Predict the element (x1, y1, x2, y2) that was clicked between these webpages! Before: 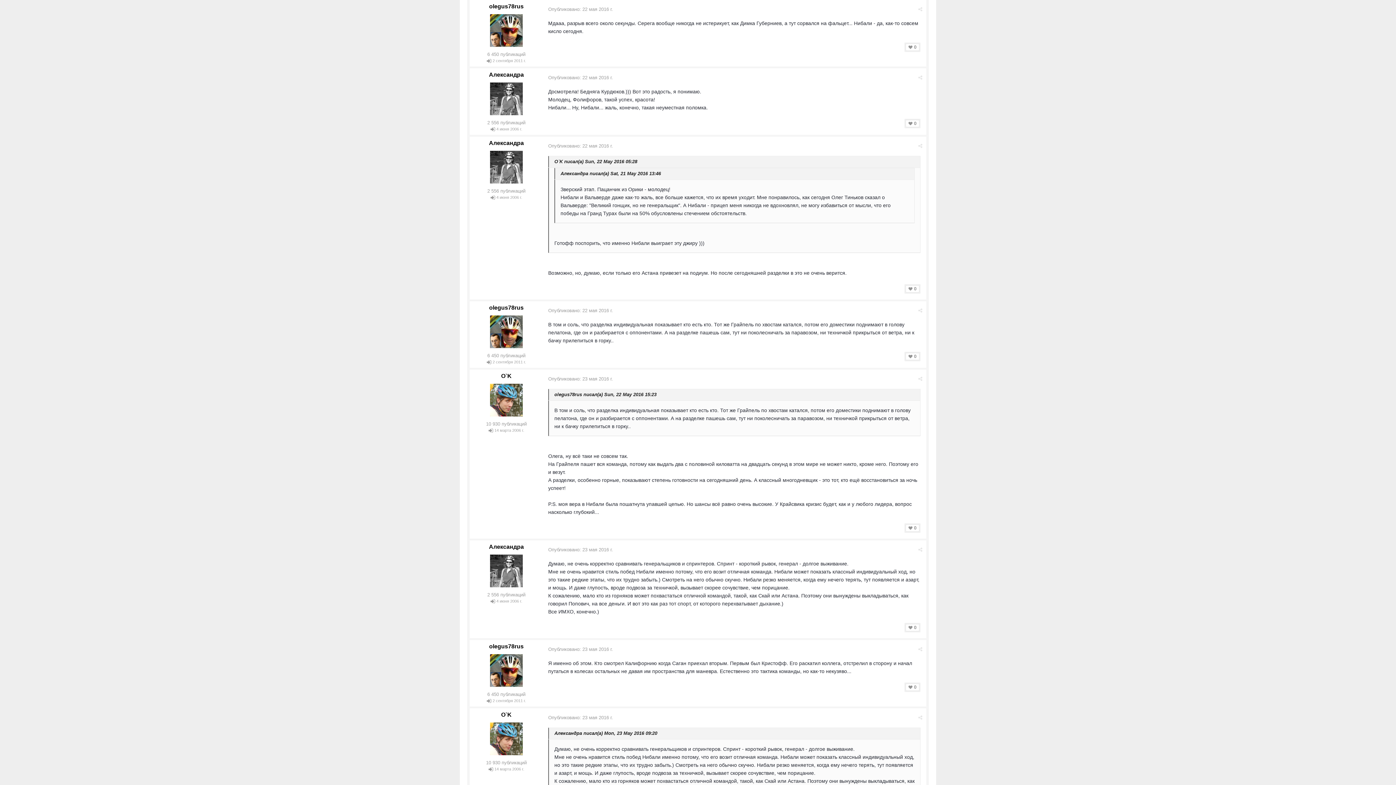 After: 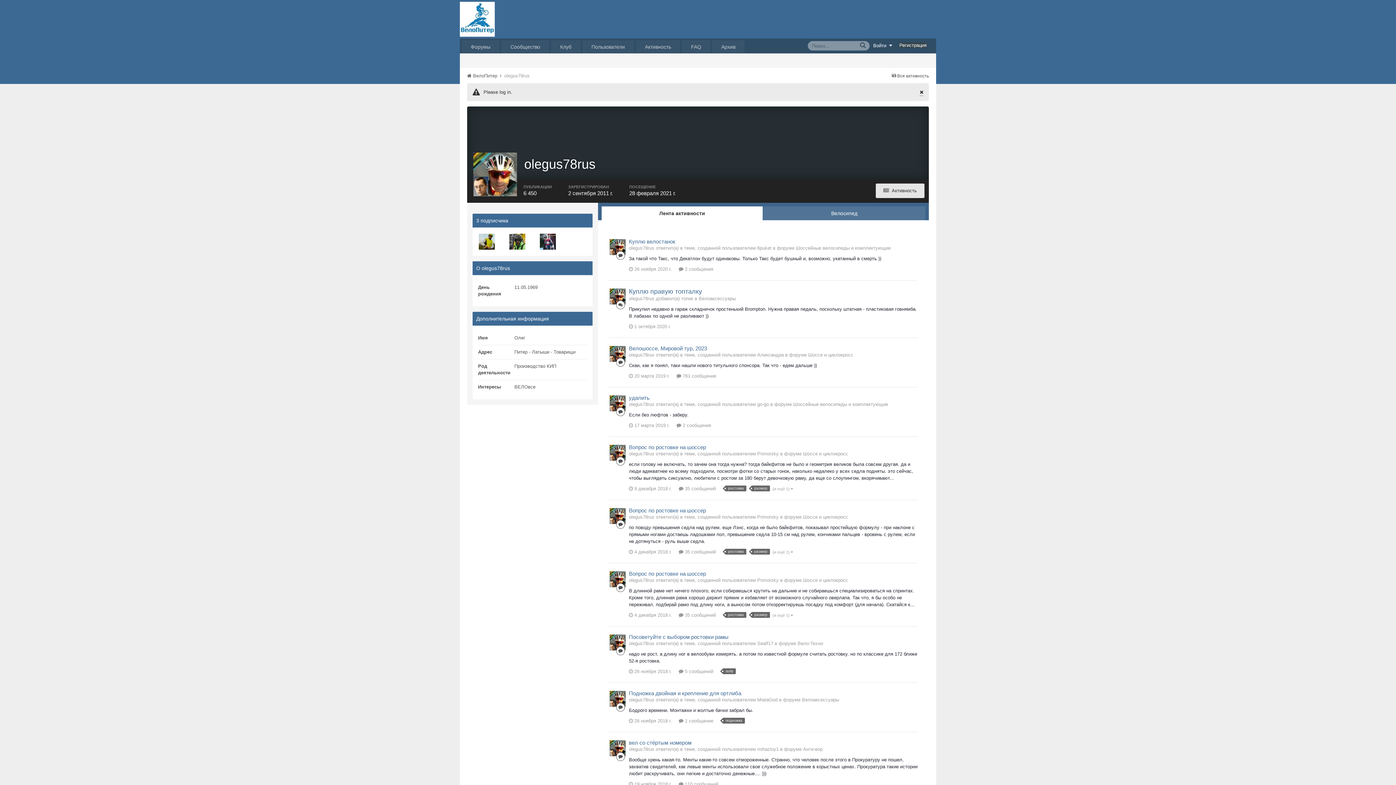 Action: bbox: (490, 315, 522, 348)